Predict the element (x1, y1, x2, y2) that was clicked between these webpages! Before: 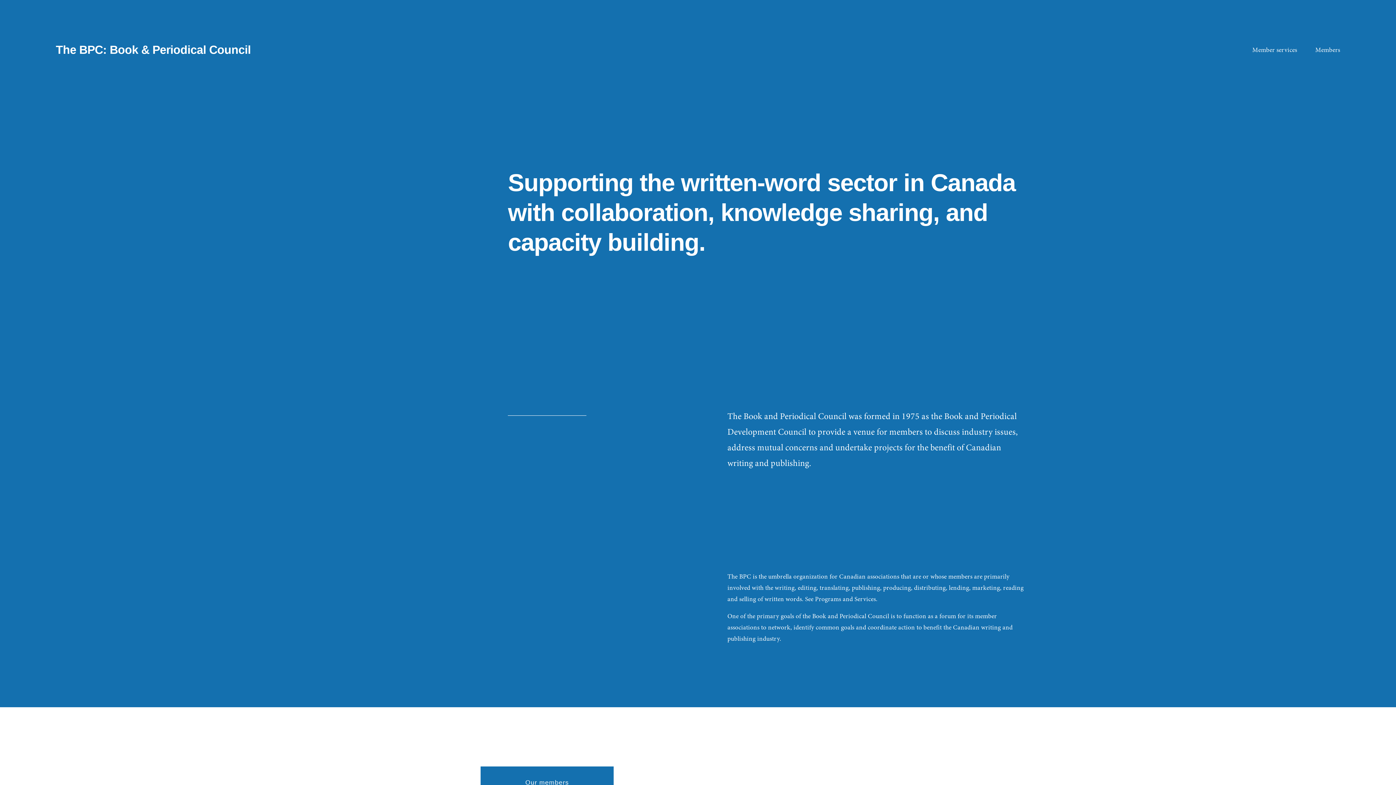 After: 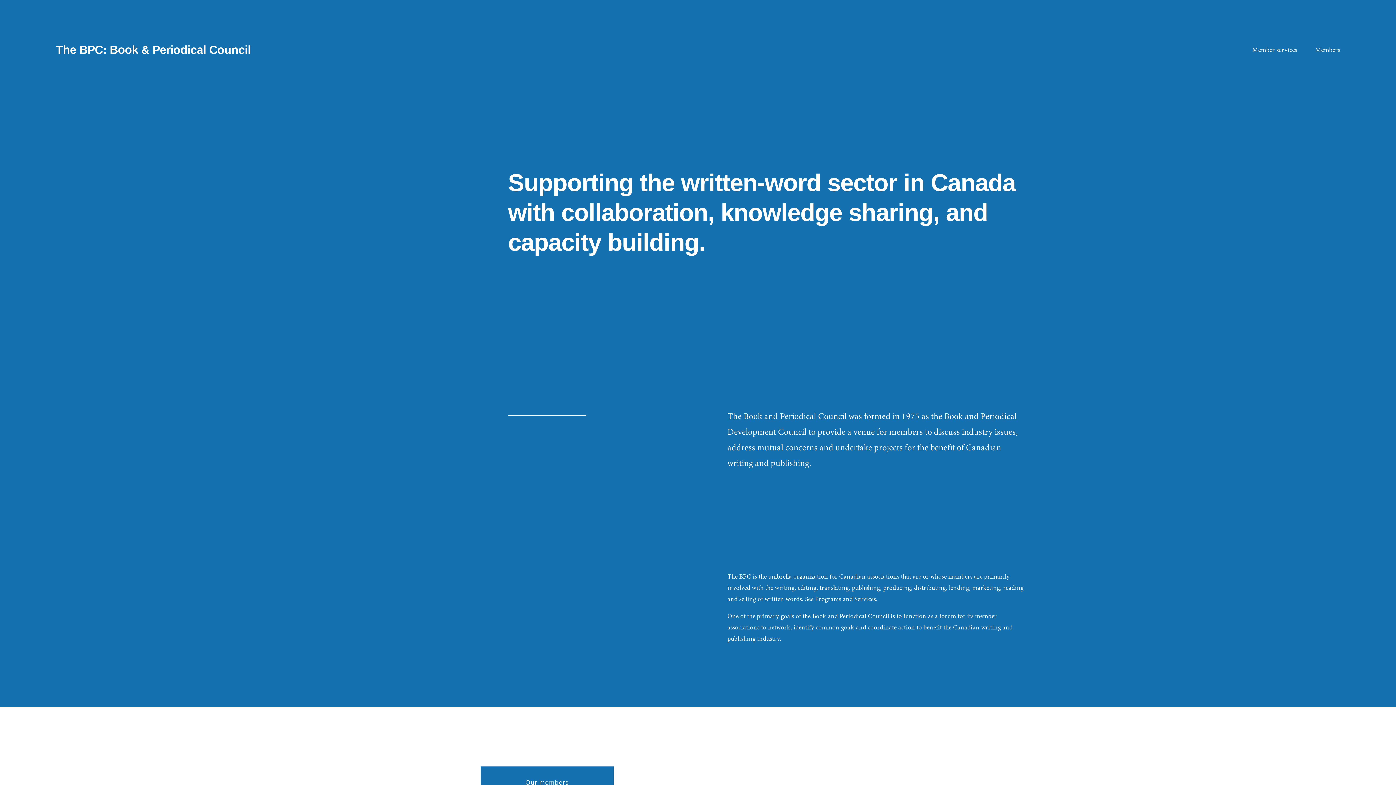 Action: bbox: (55, 43, 250, 56) label: The BPC: Book & Periodical Council